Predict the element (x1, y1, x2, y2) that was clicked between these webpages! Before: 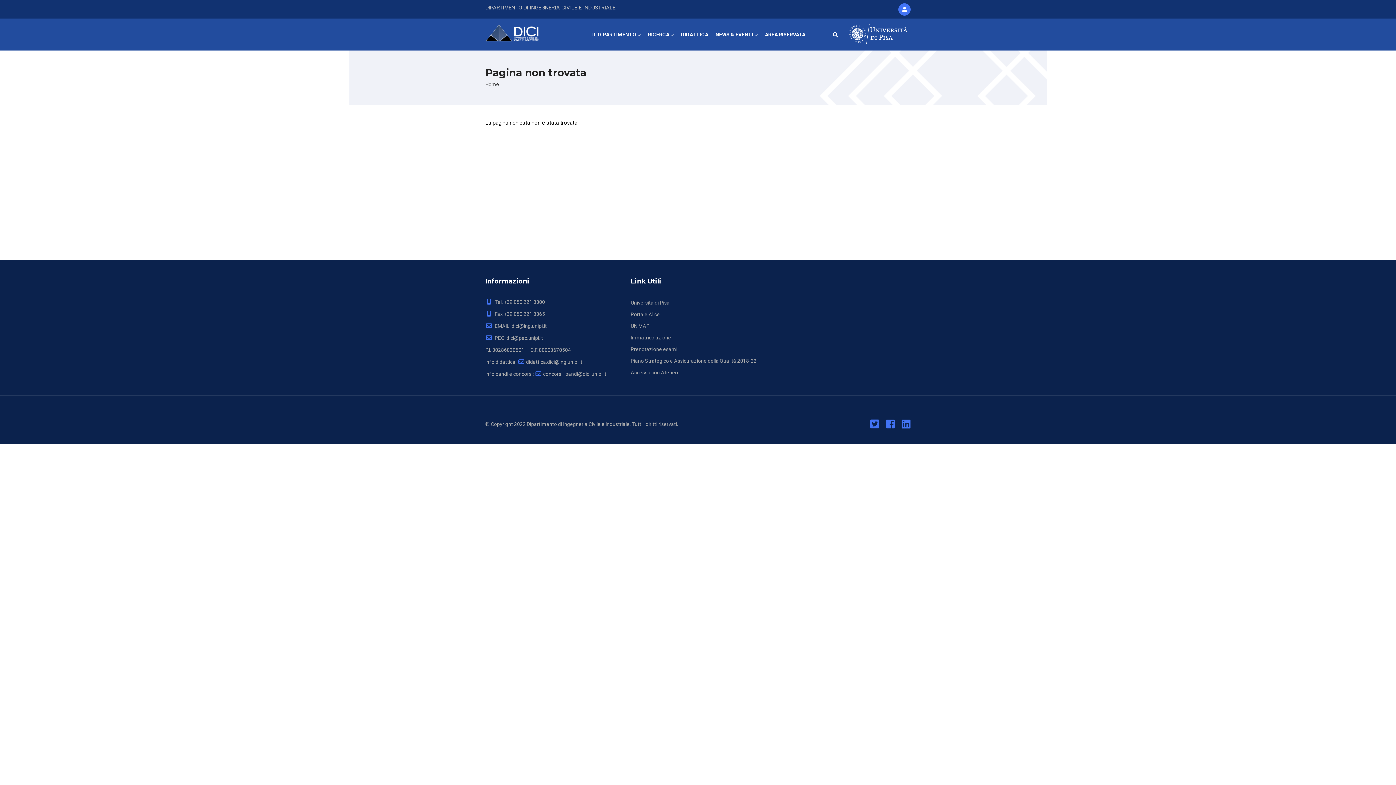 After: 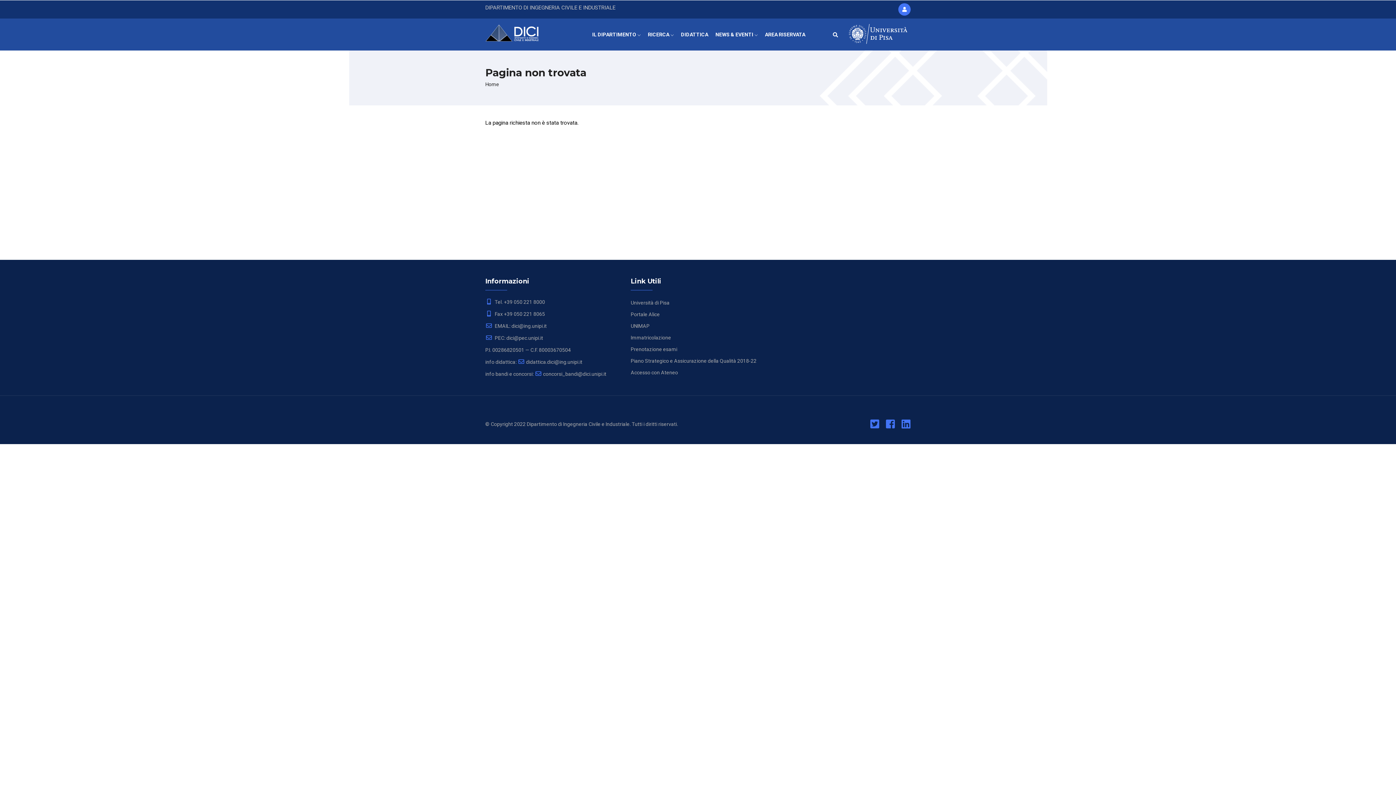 Action: bbox: (886, 423, 895, 429)